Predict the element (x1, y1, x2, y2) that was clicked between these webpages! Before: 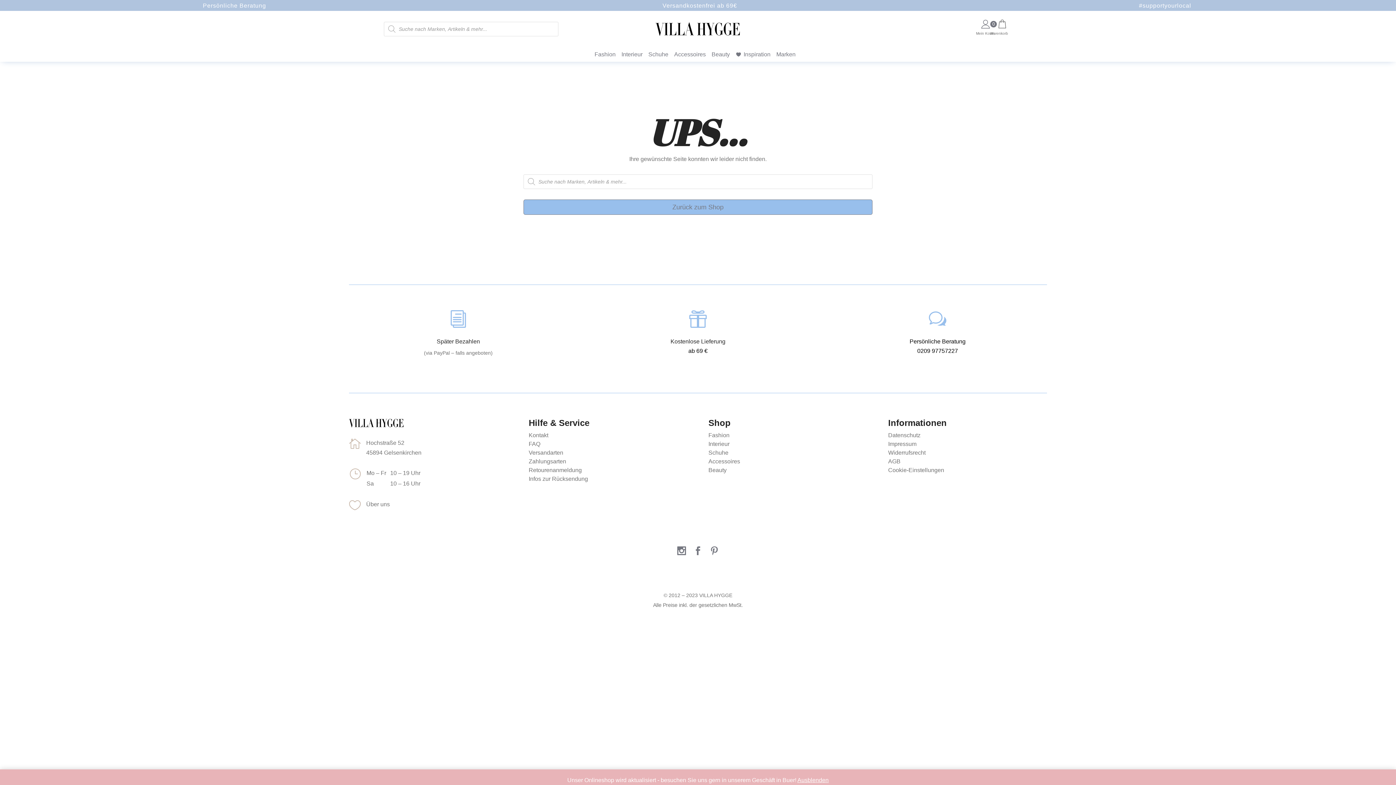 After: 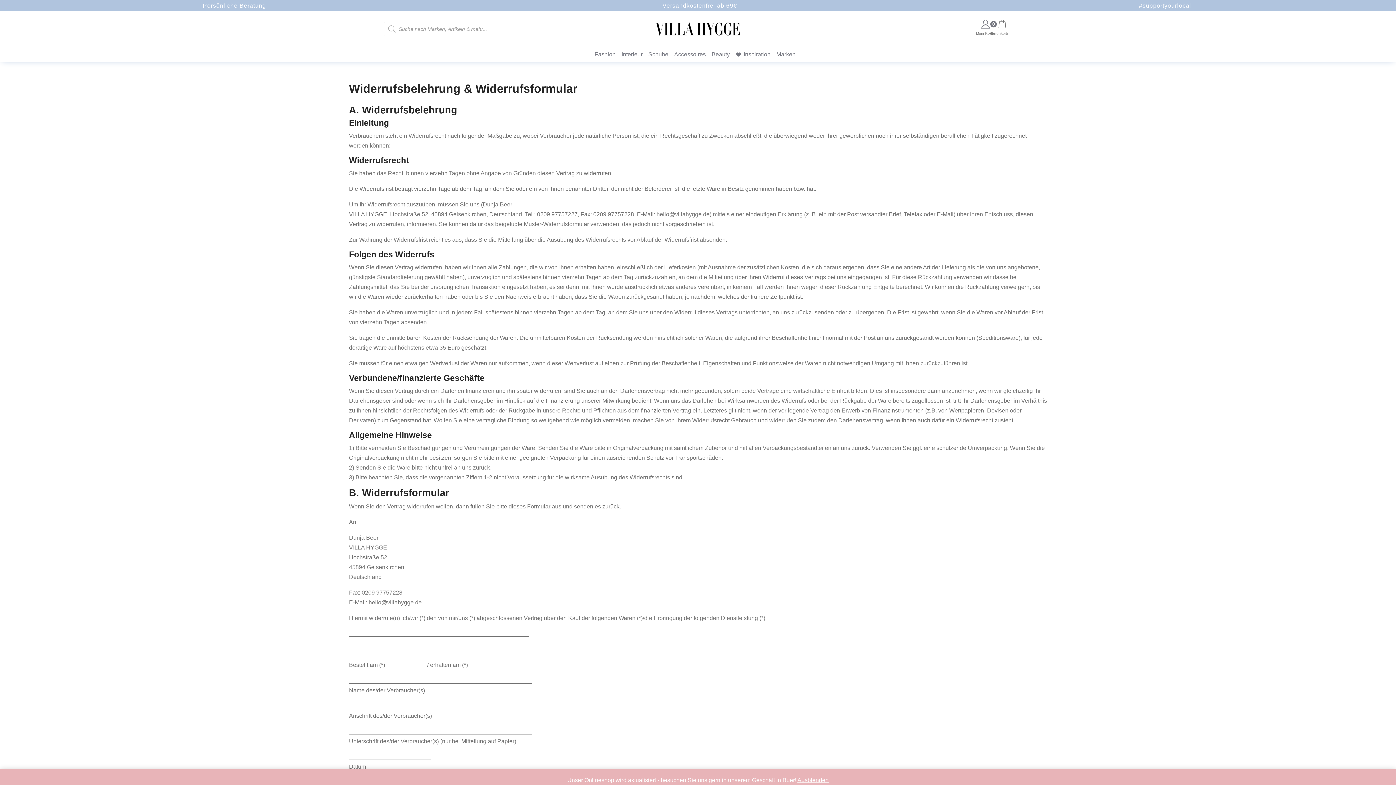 Action: label: Widerrufsrecht bbox: (888, 449, 925, 456)